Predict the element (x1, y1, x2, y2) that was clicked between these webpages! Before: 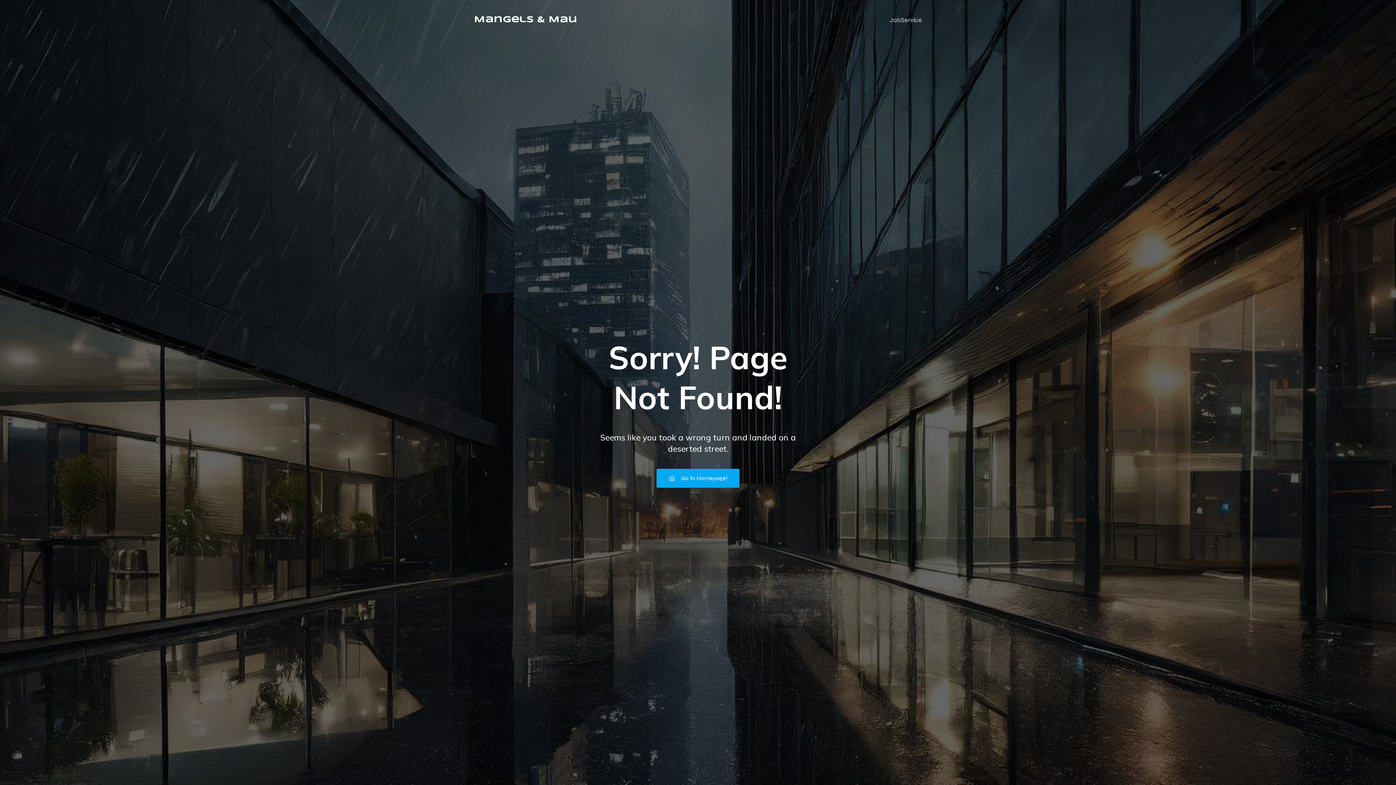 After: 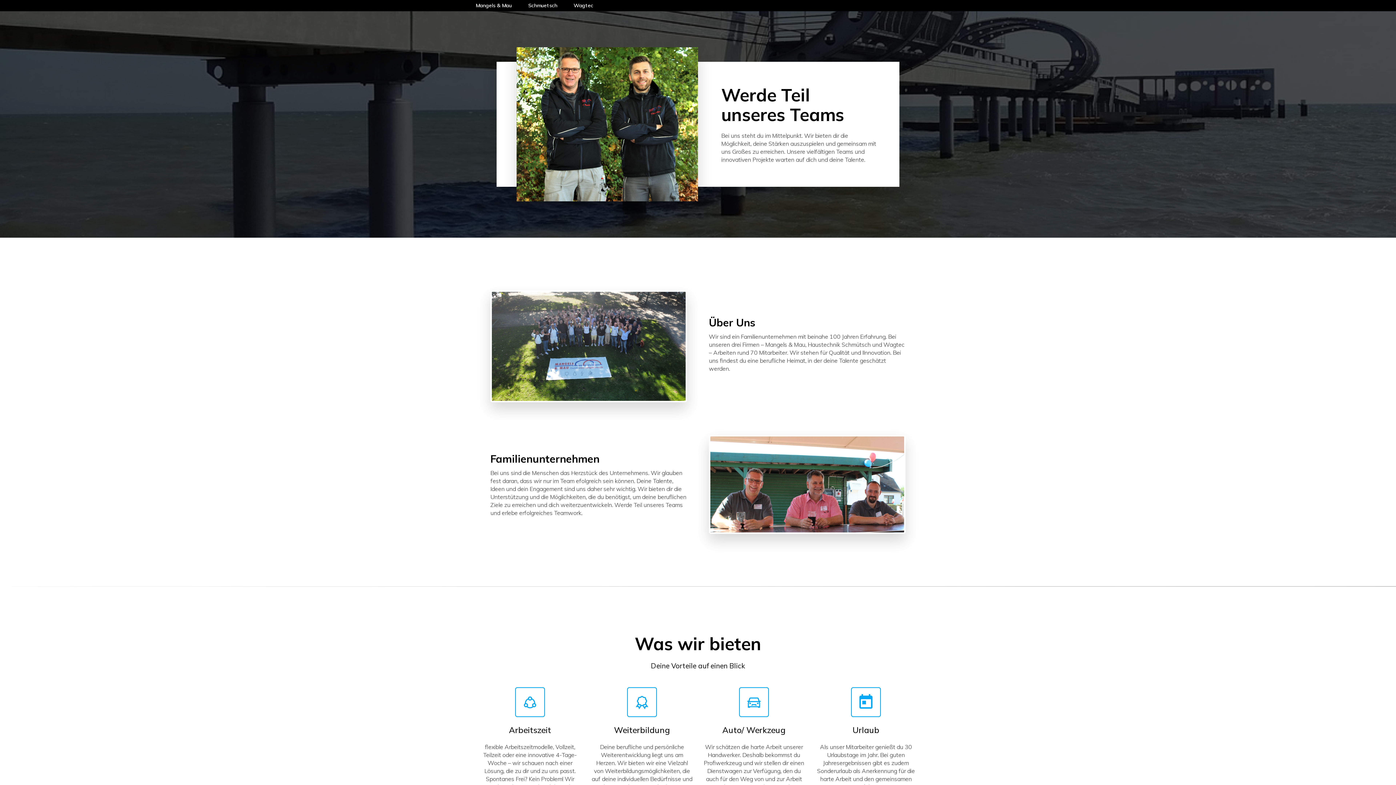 Action: bbox: (889, 11, 901, 28) label: Job